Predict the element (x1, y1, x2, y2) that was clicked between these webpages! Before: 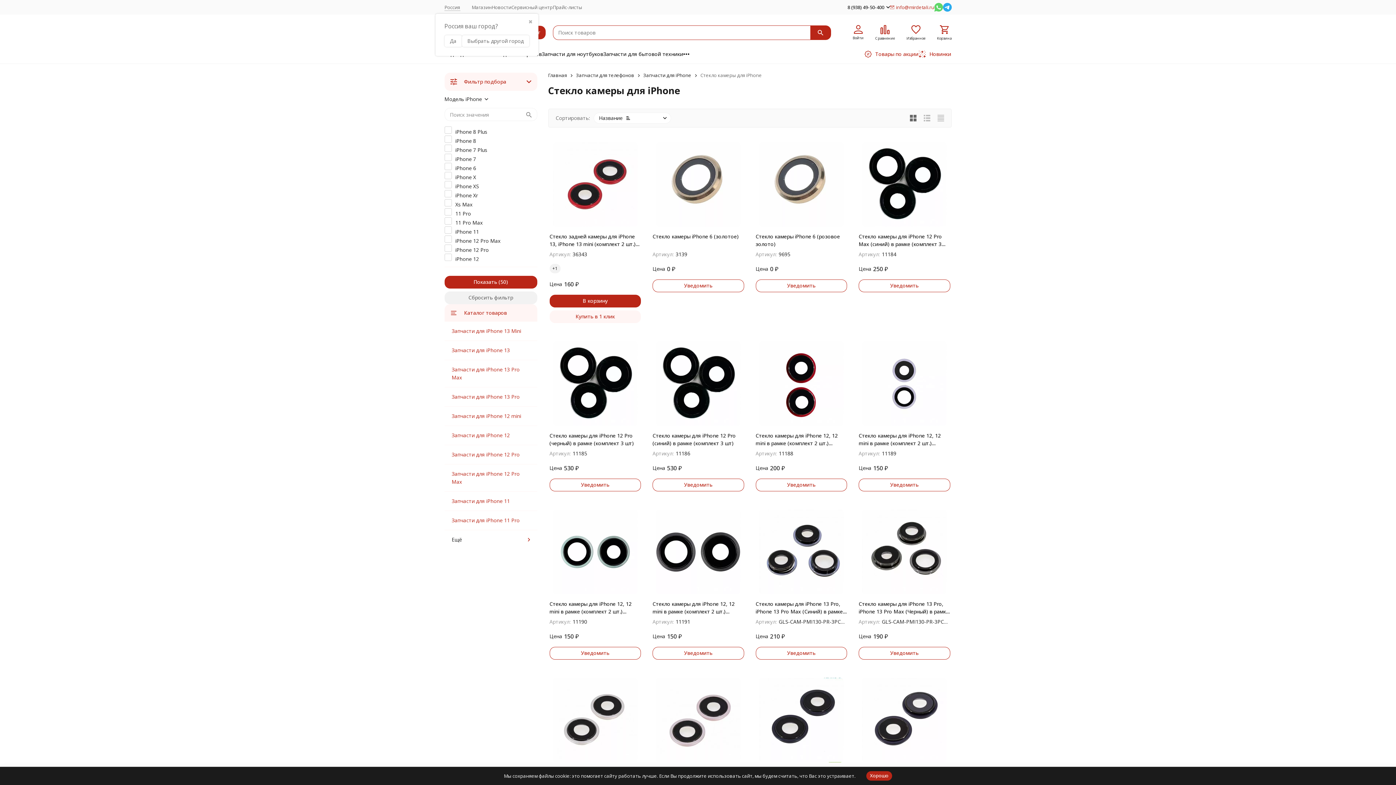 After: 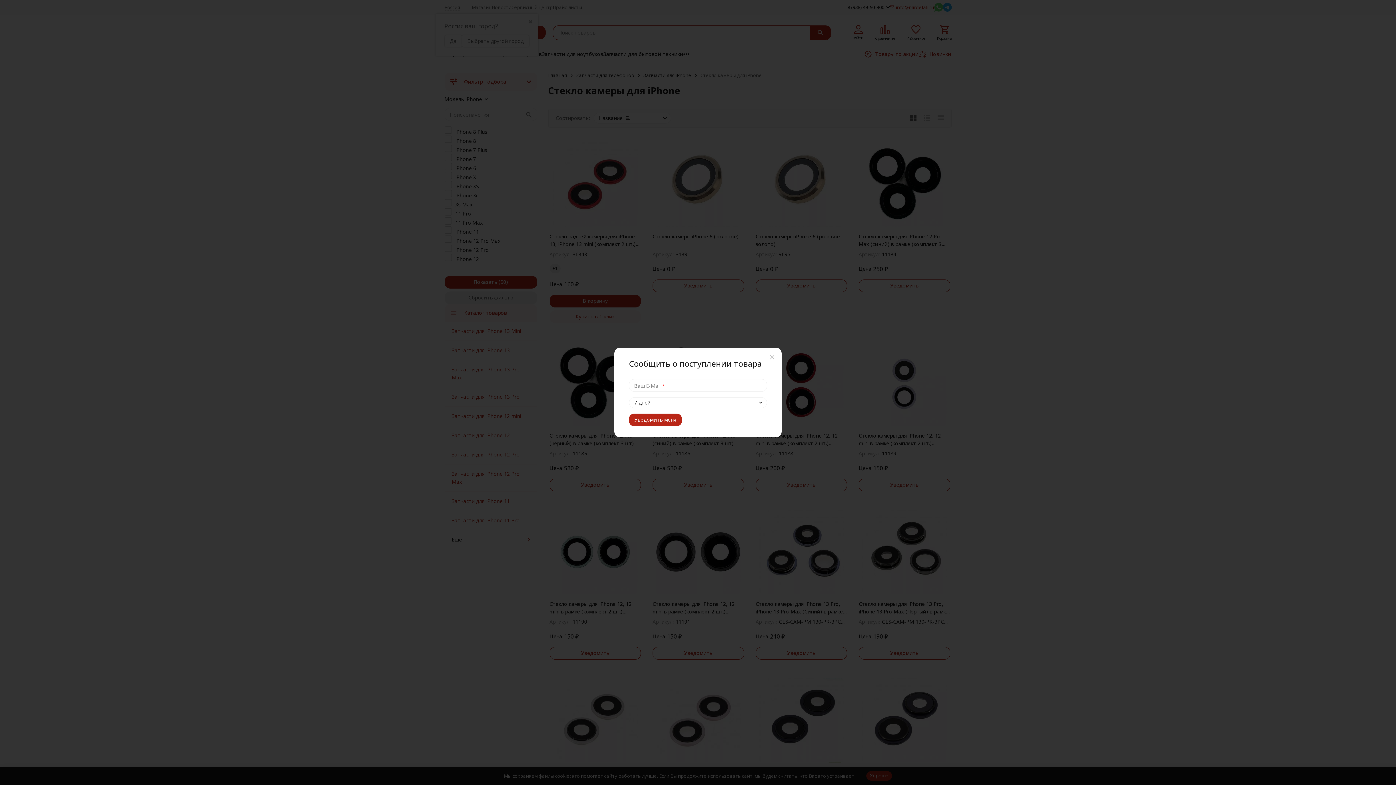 Action: bbox: (652, 478, 744, 491) label: Уведомить